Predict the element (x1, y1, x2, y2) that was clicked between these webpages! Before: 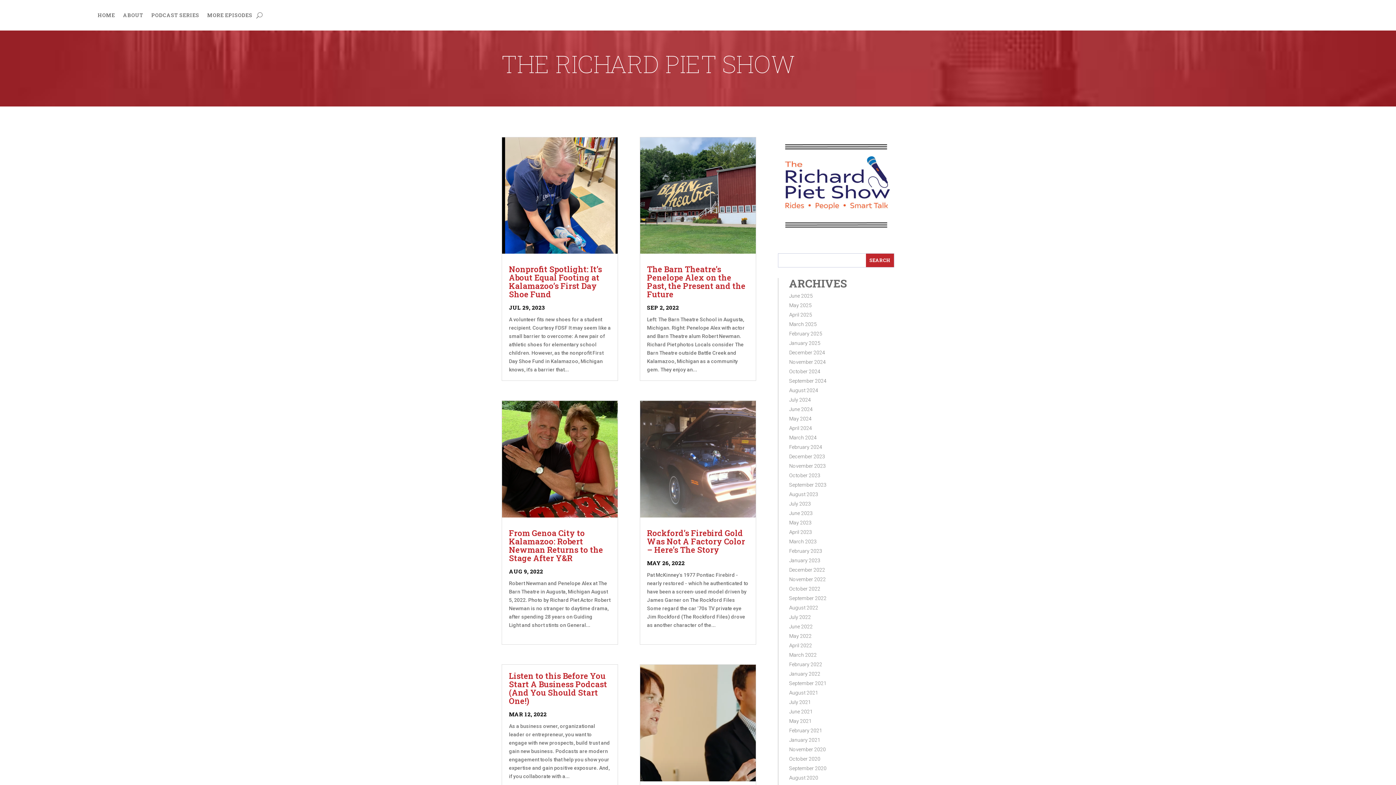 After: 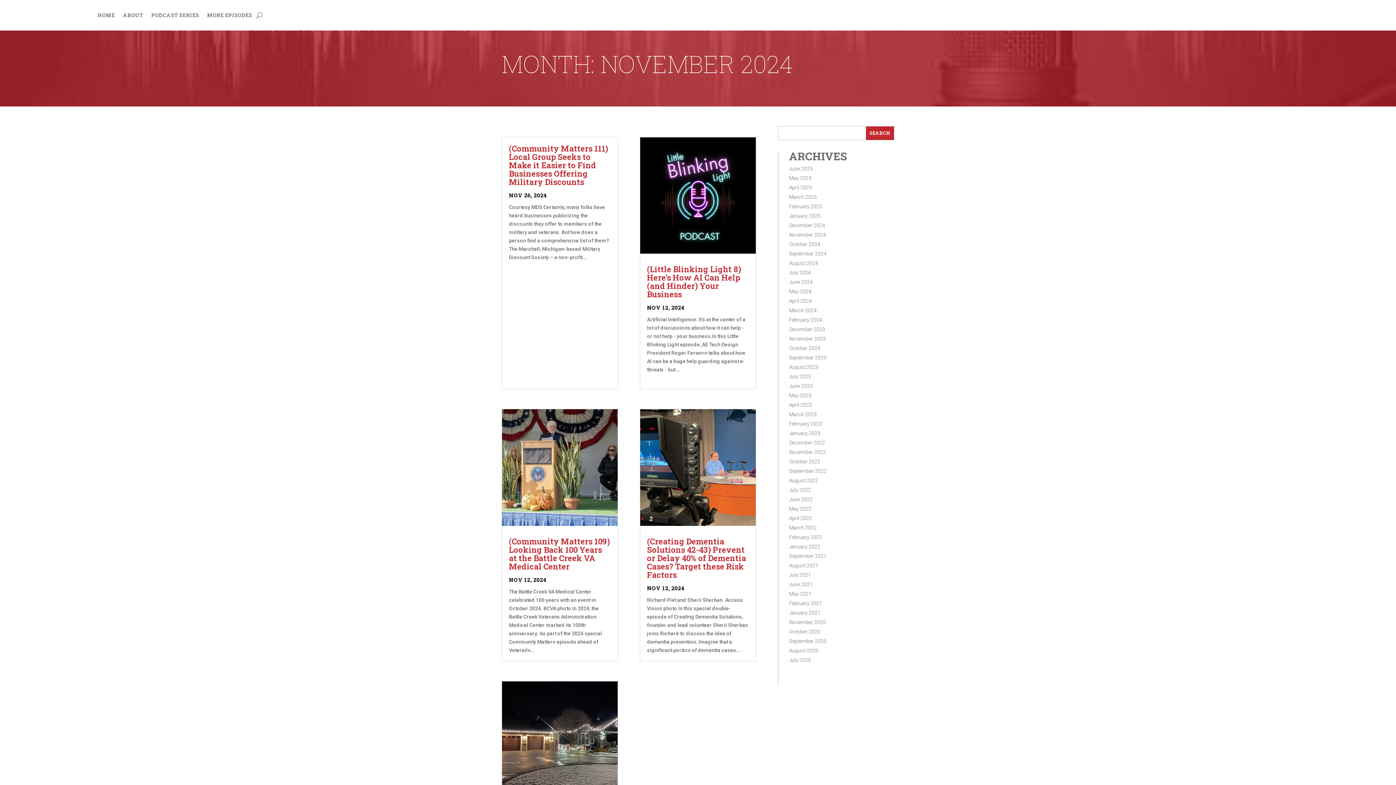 Action: bbox: (789, 359, 826, 365) label: November 2024